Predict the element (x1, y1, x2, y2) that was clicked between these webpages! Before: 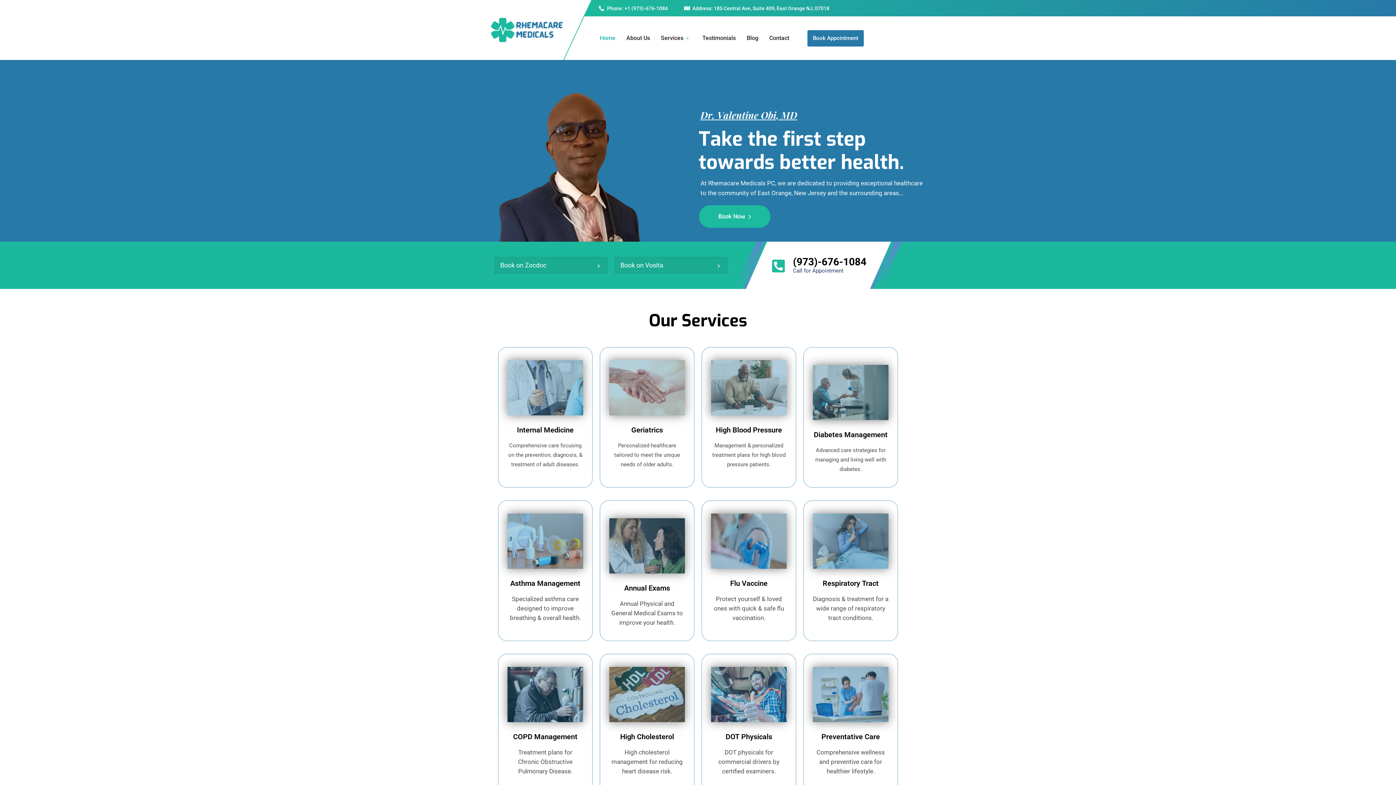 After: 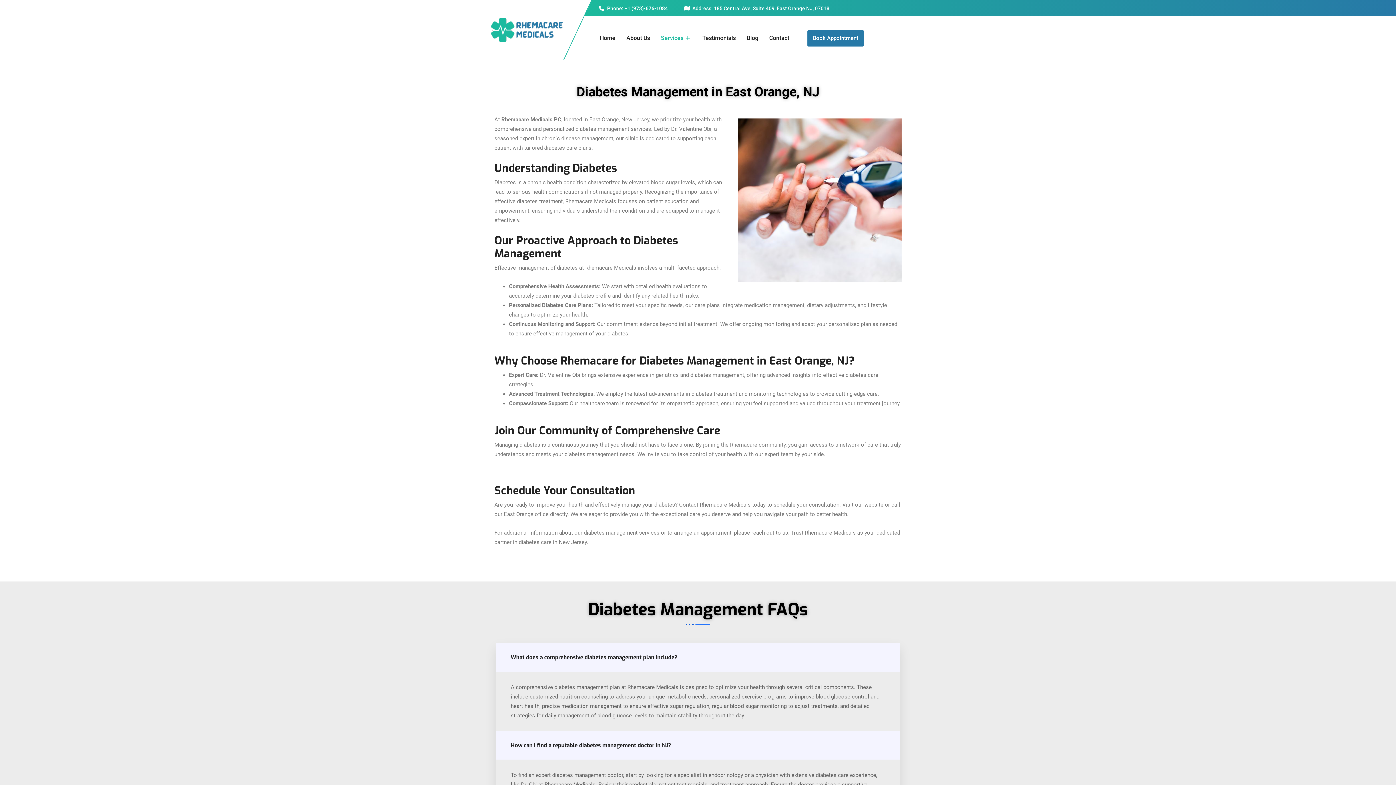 Action: bbox: (813, 361, 888, 423)